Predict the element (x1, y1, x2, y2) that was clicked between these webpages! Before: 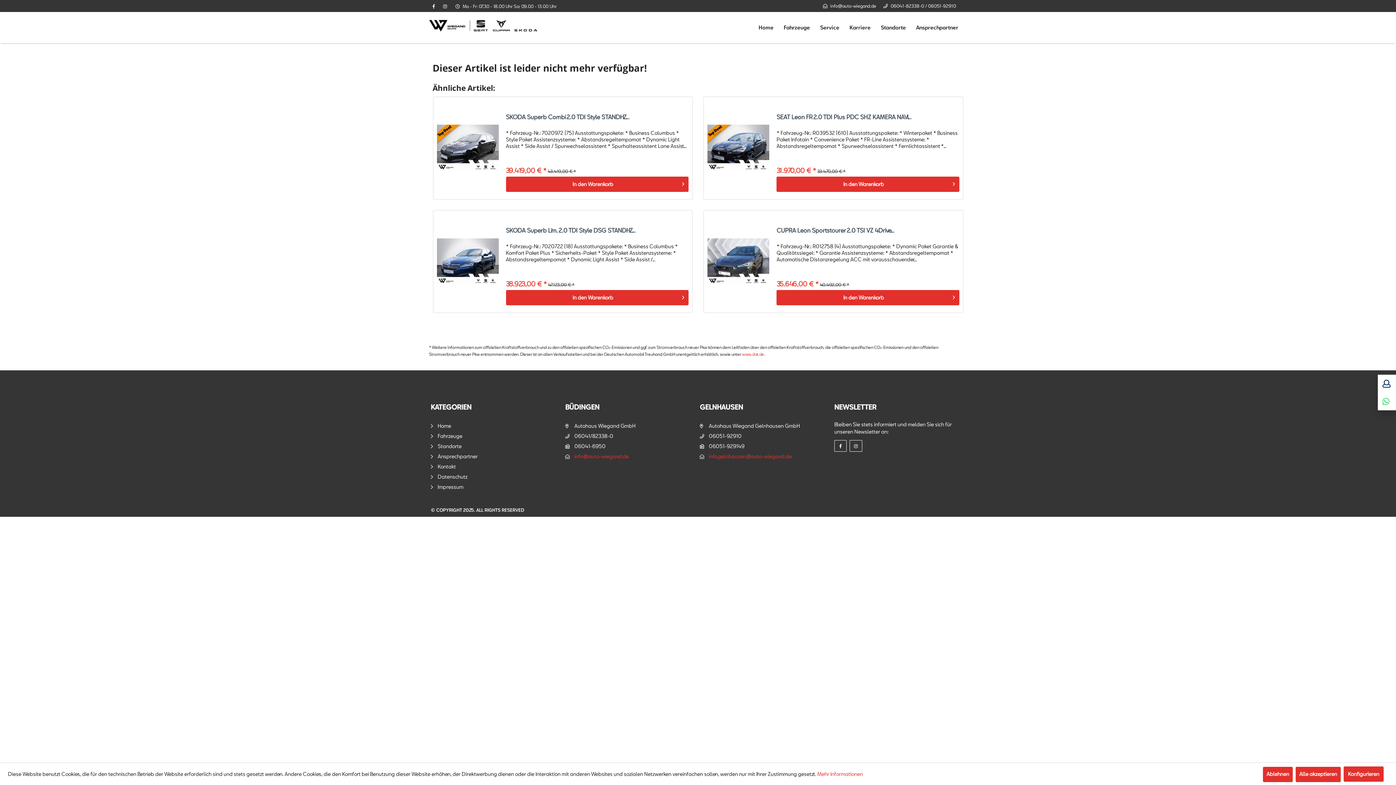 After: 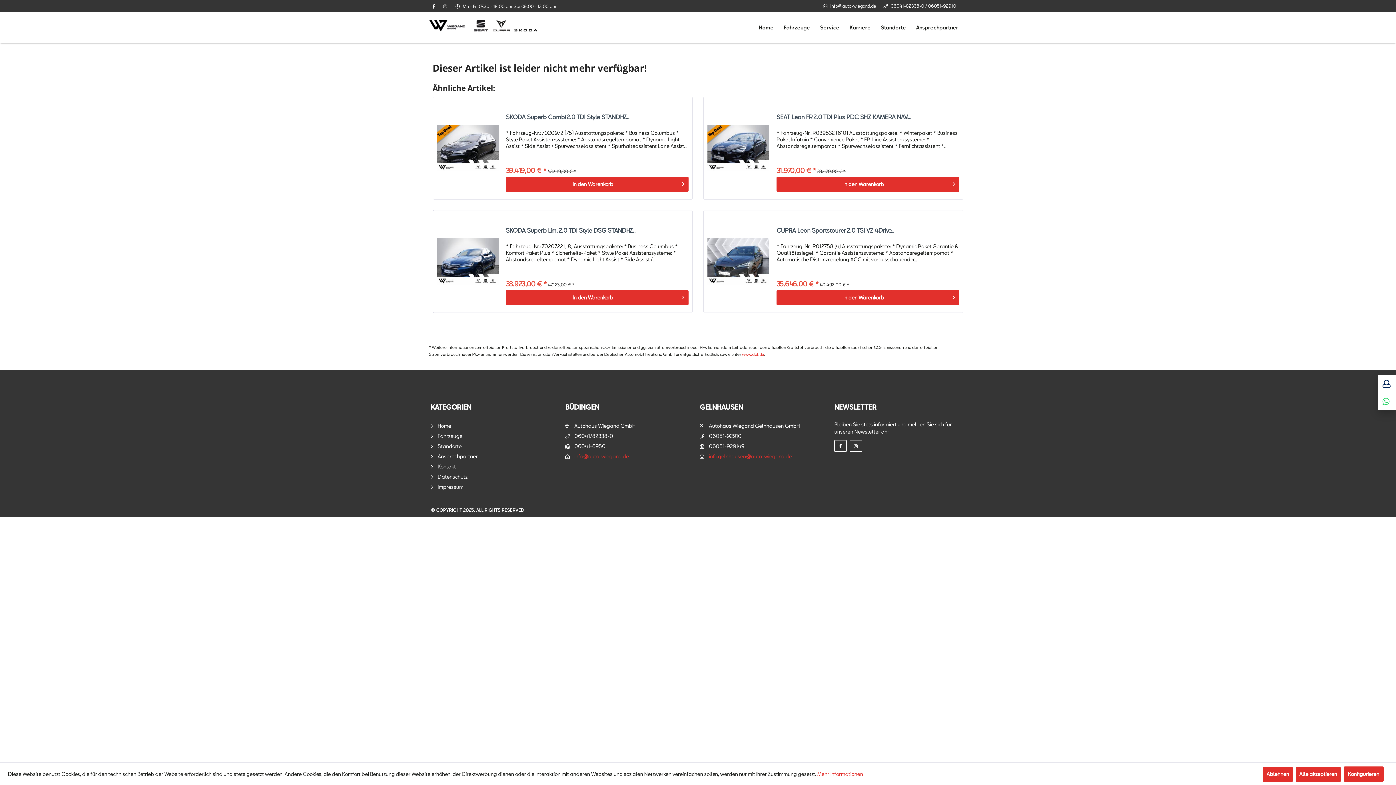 Action: label: info@auto-wiegand.de bbox: (830, 3, 876, 8)